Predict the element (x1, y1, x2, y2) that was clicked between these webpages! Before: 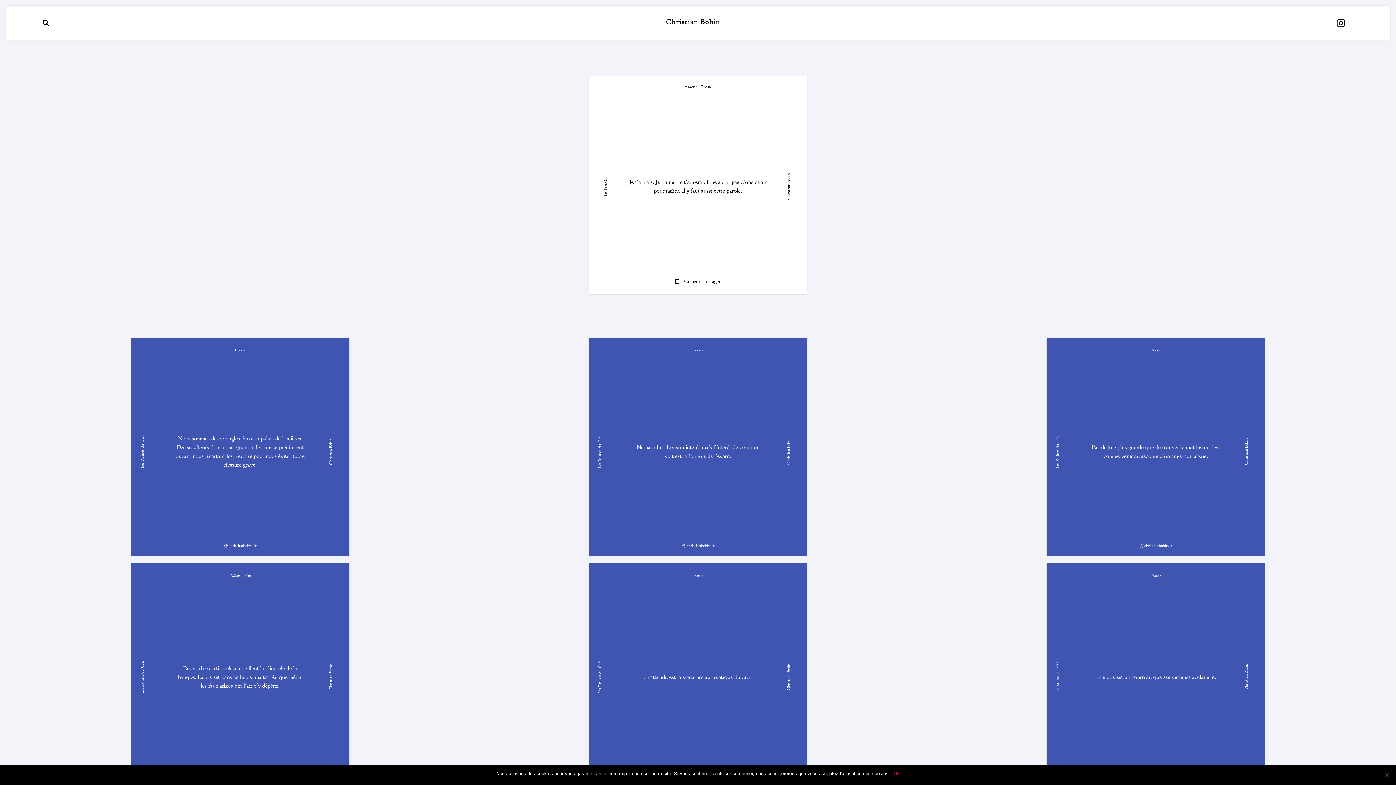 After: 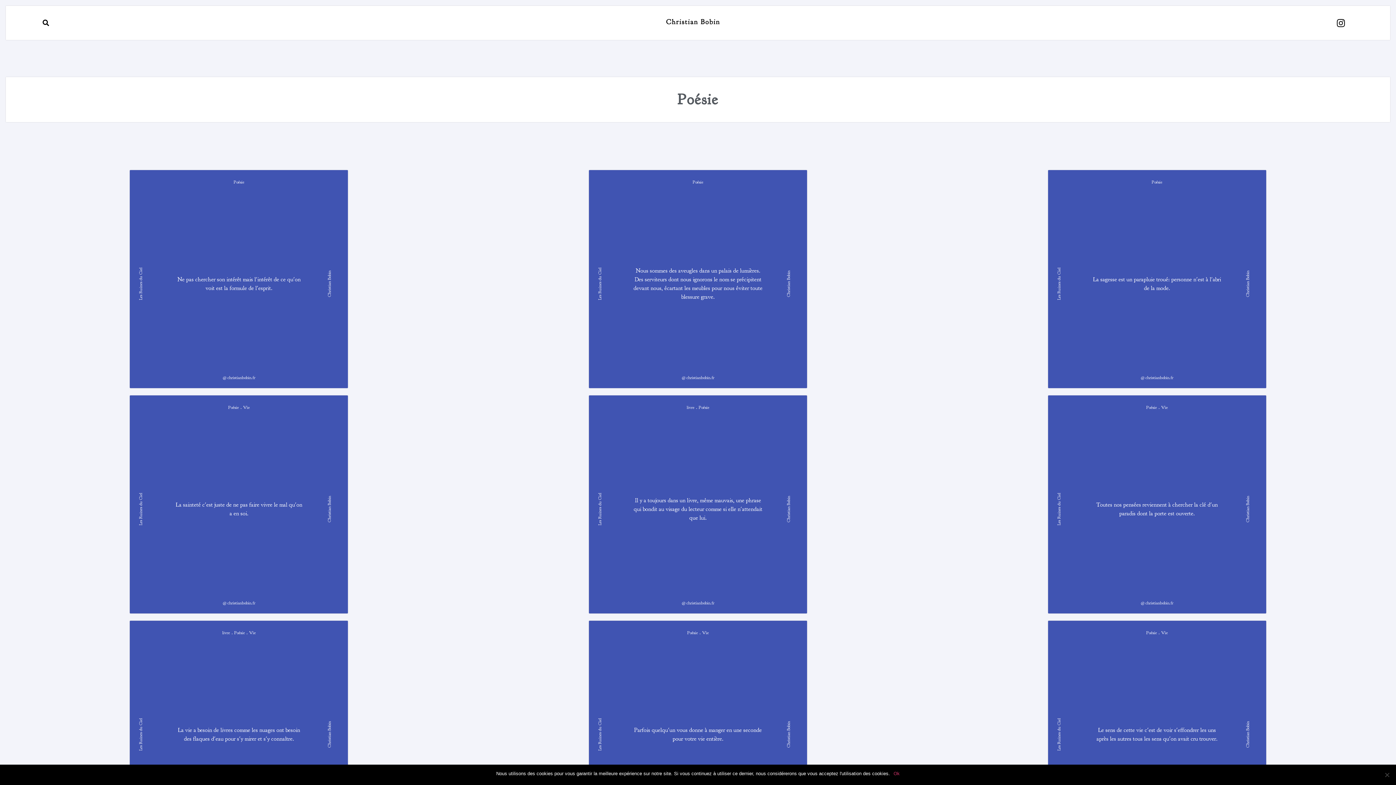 Action: label: Poésie bbox: (1150, 346, 1161, 353)